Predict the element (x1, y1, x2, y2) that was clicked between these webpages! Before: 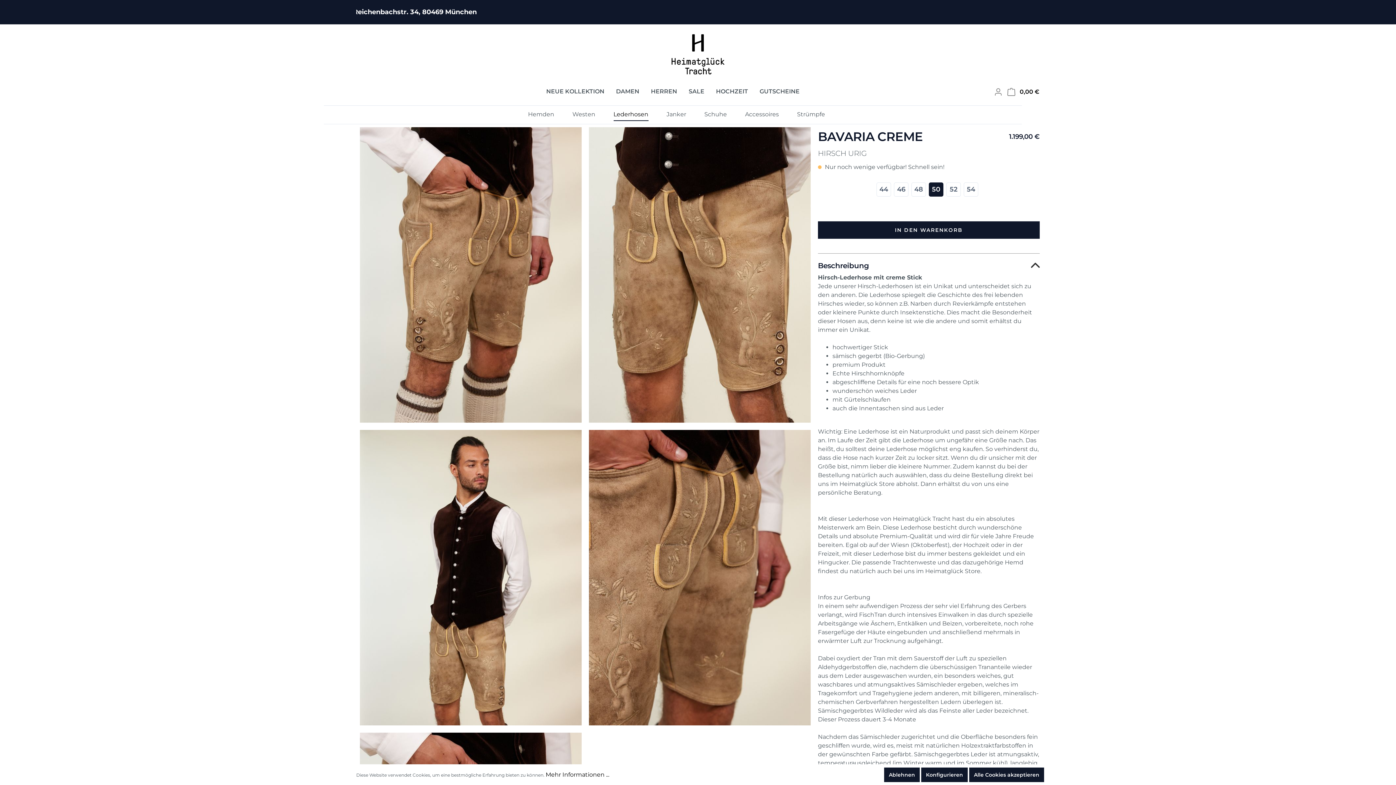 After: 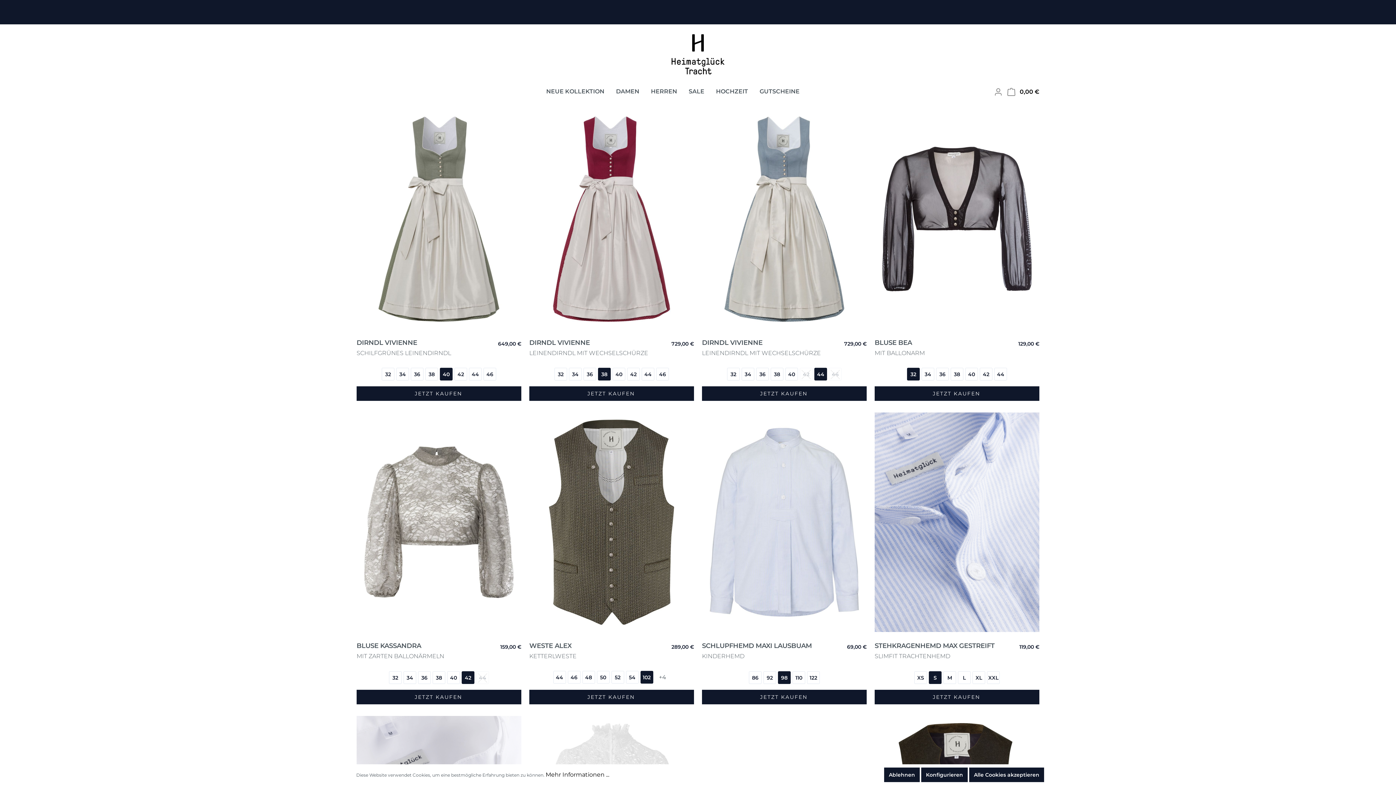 Action: label: NEUE KOLLEKTION bbox: (540, 78, 610, 105)